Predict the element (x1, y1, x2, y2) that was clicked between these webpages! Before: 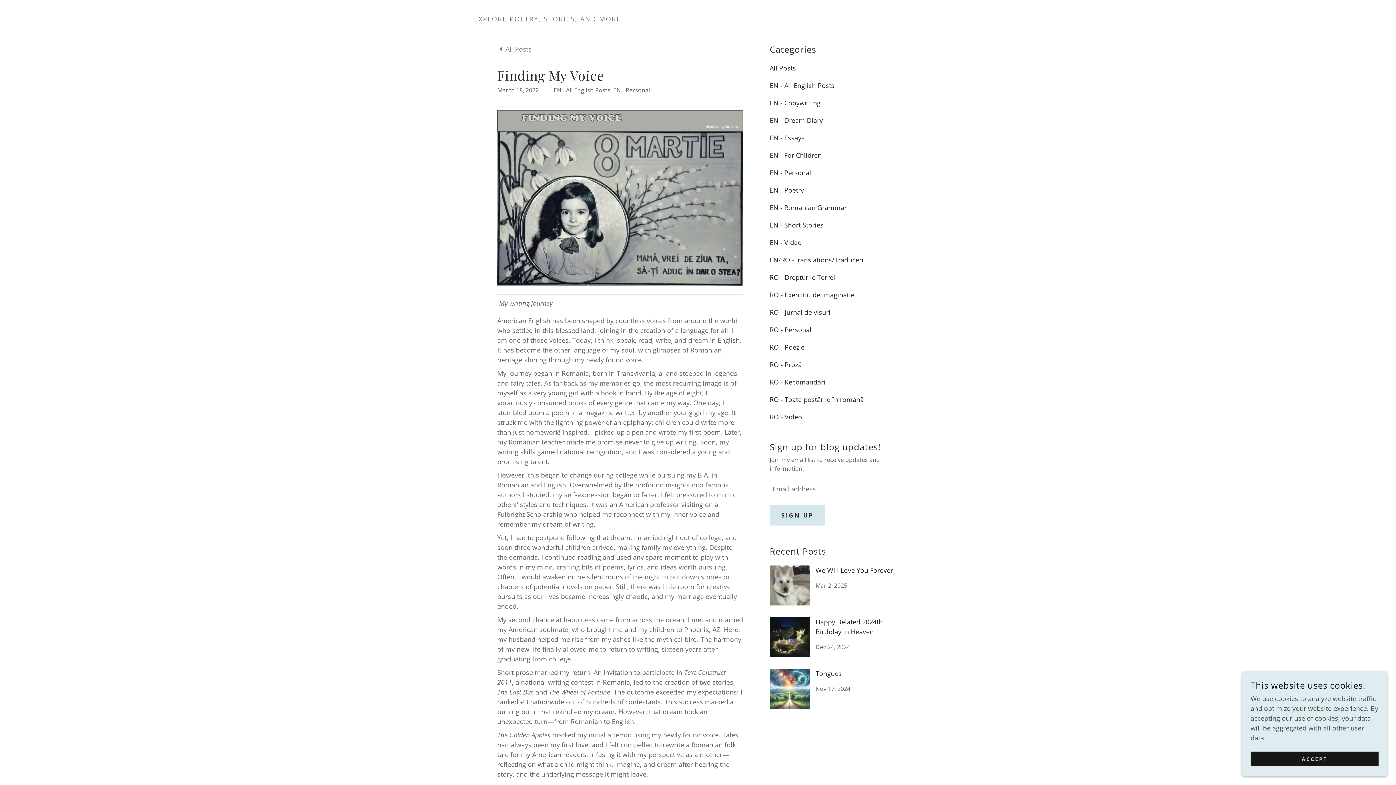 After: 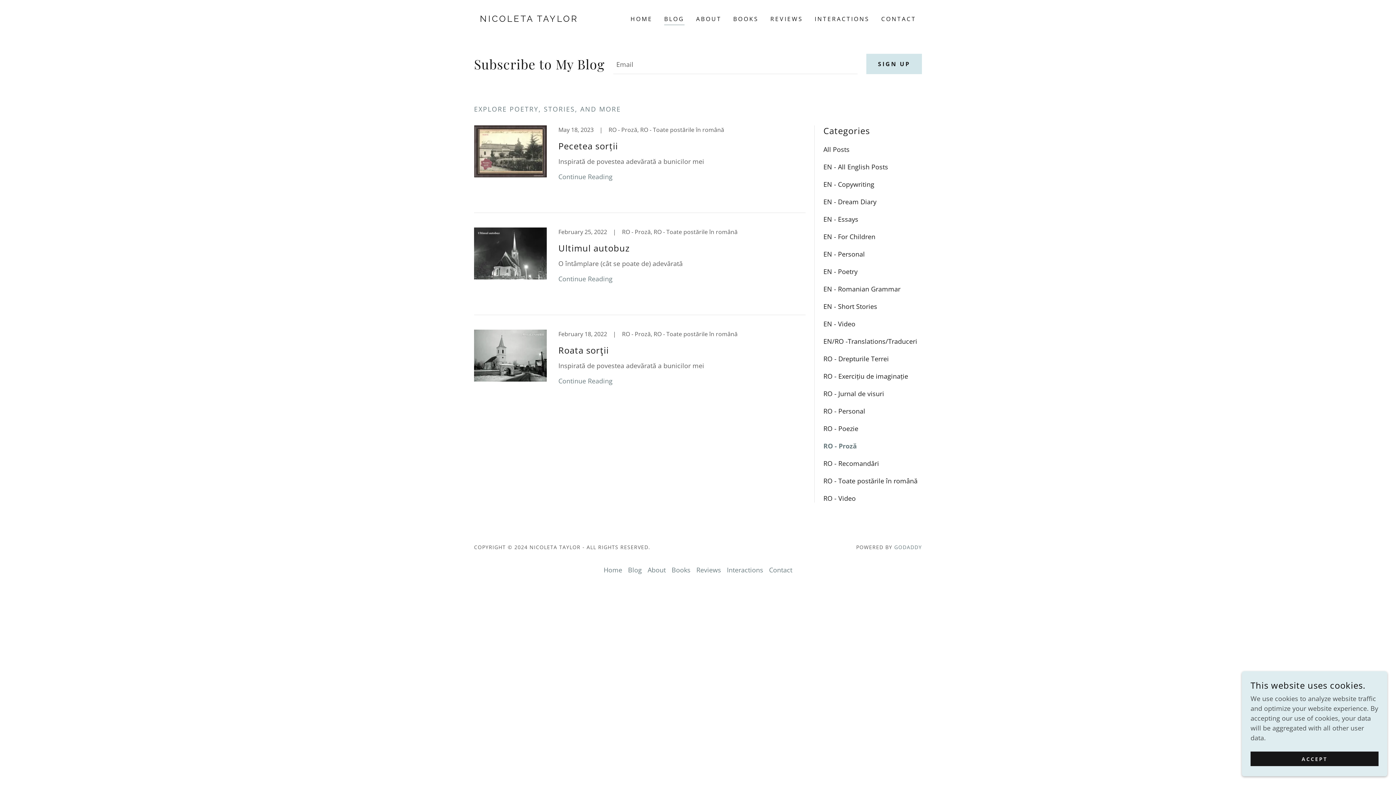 Action: bbox: (769, 360, 898, 369) label: RO - Proză